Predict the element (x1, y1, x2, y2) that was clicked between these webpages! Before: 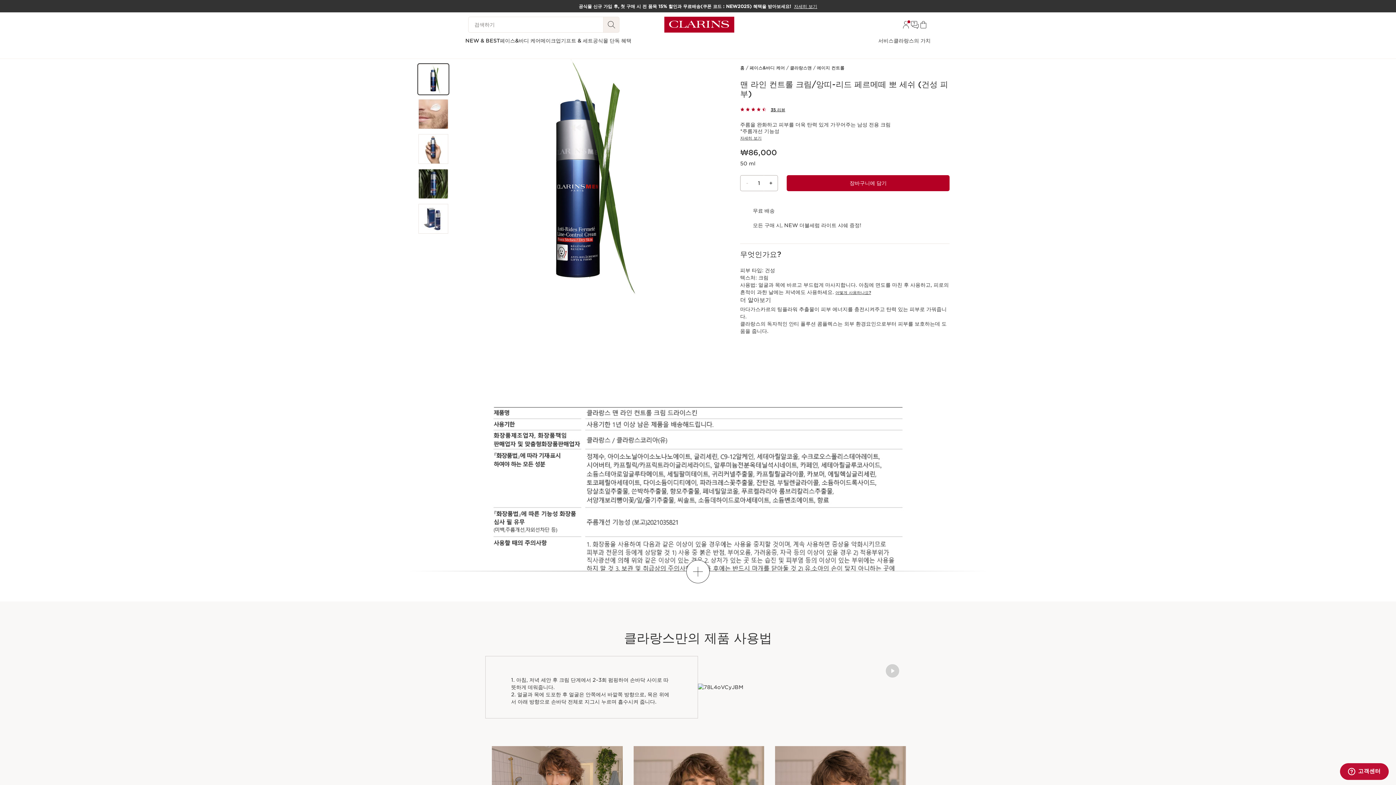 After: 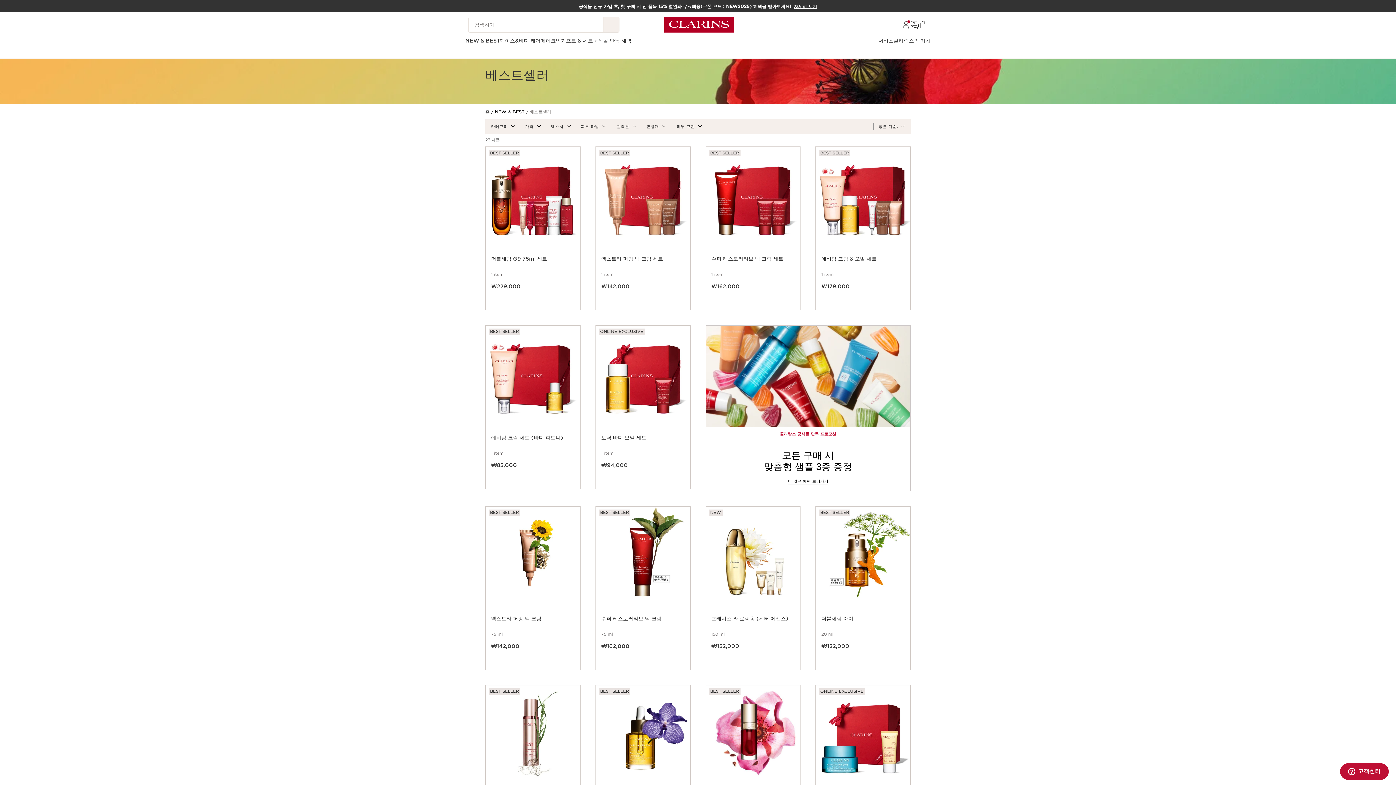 Action: bbox: (465, 37, 500, 44) label: NEW & BEST